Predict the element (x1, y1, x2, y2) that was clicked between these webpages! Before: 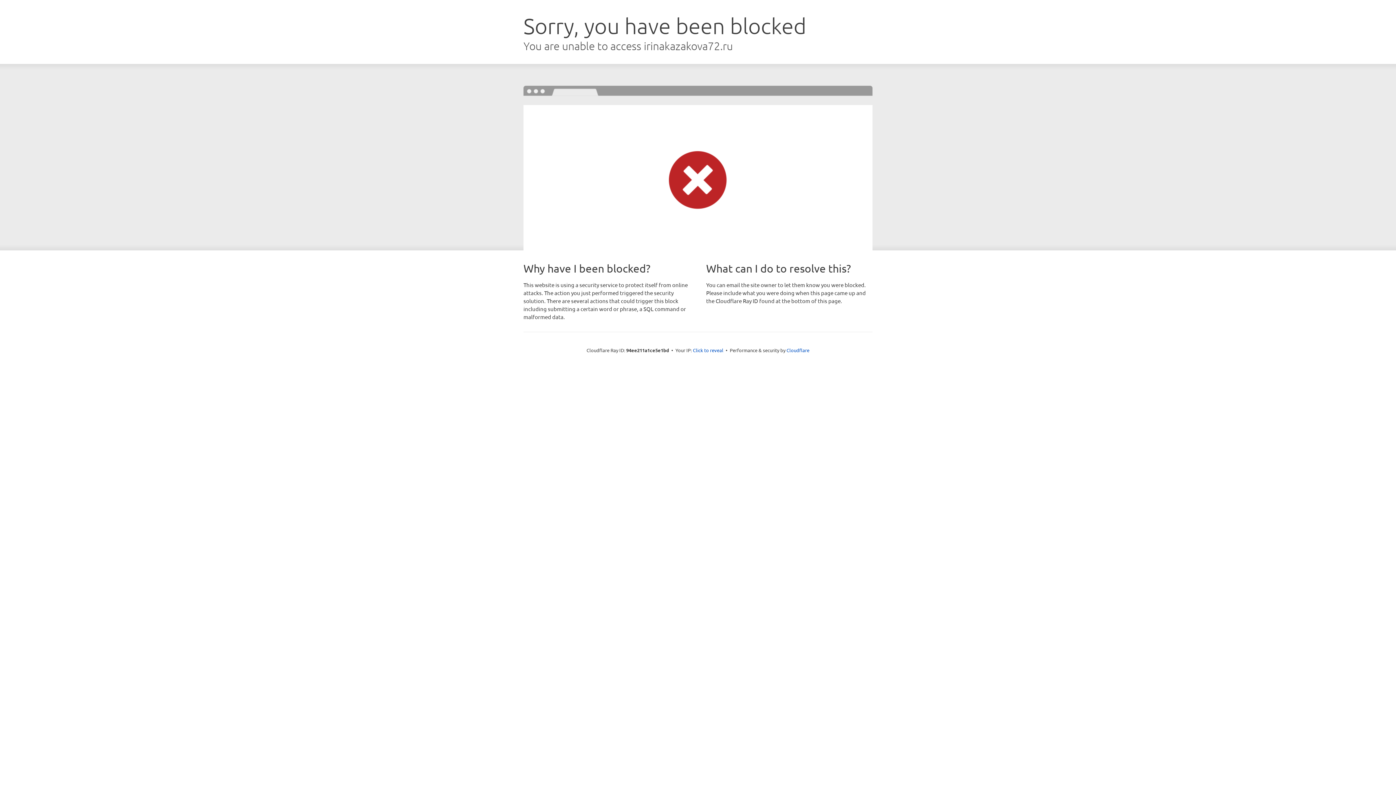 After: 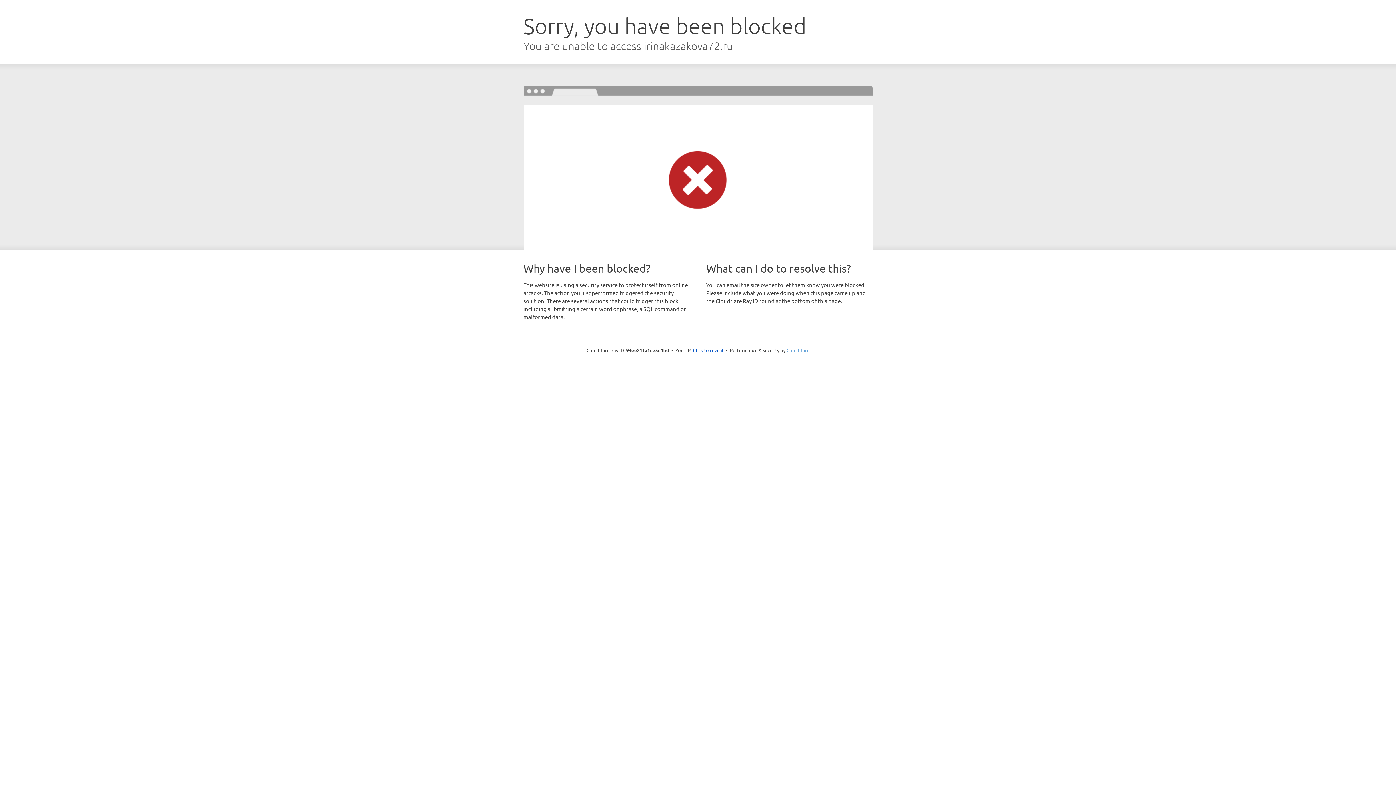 Action: label: Cloudflare bbox: (786, 347, 809, 353)